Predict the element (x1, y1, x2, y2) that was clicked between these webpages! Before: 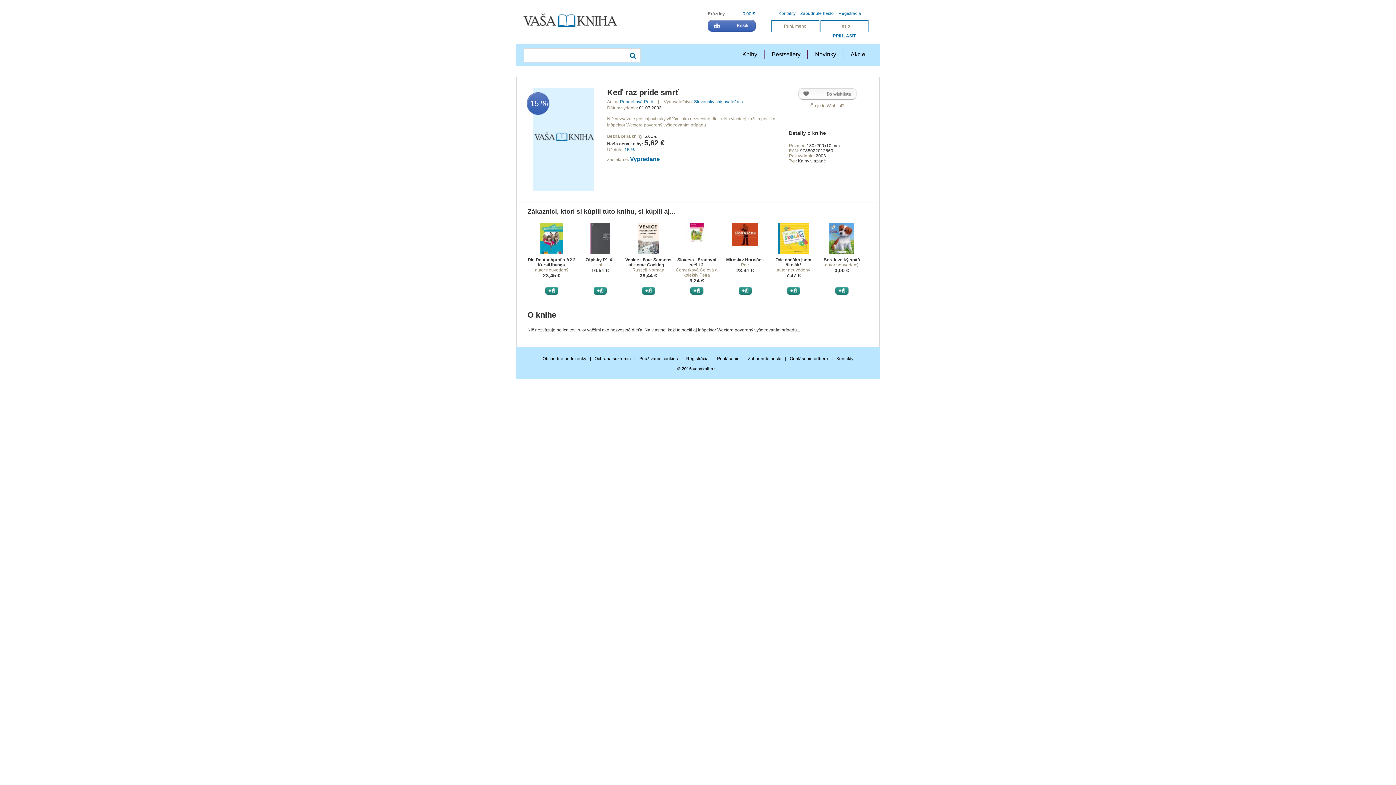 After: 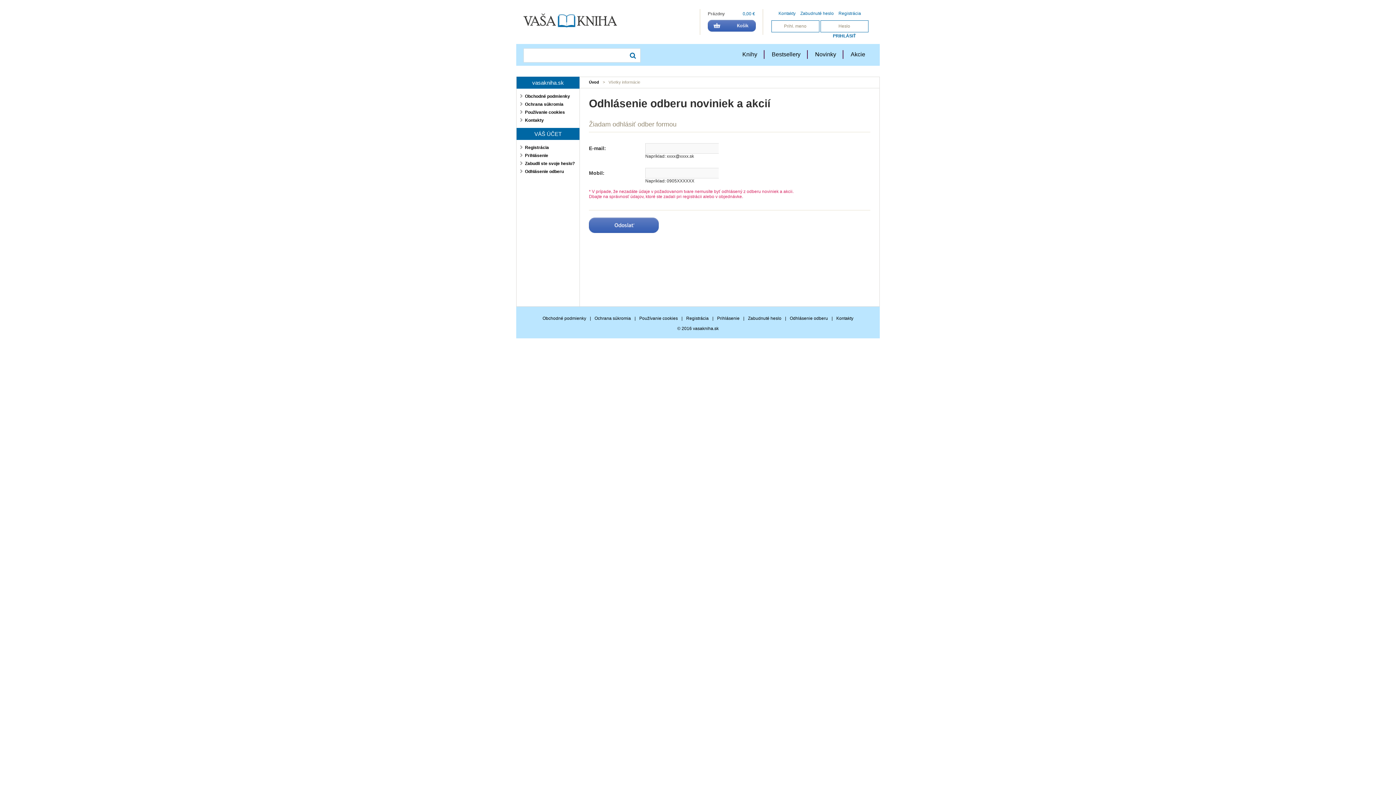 Action: label: Odhlásenie odberu bbox: (790, 356, 828, 361)